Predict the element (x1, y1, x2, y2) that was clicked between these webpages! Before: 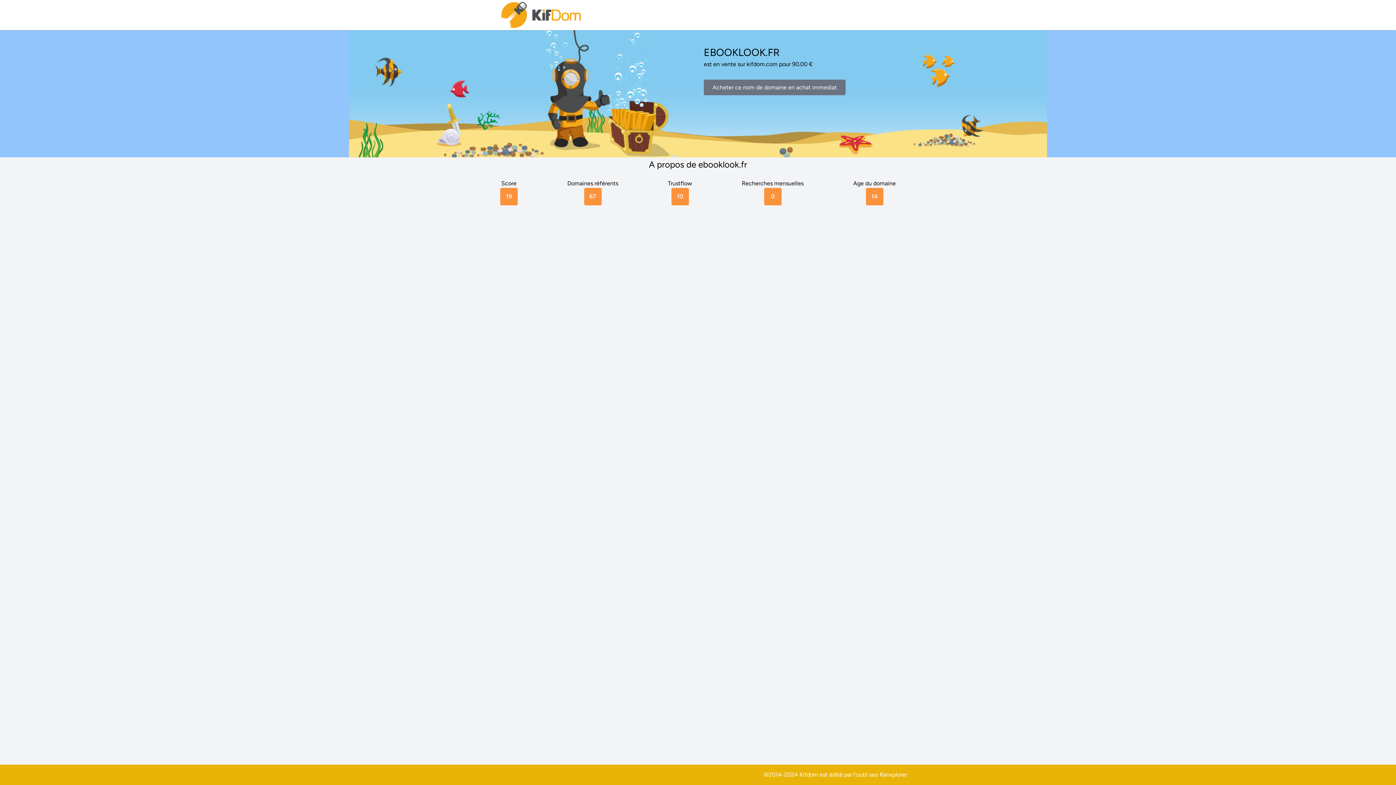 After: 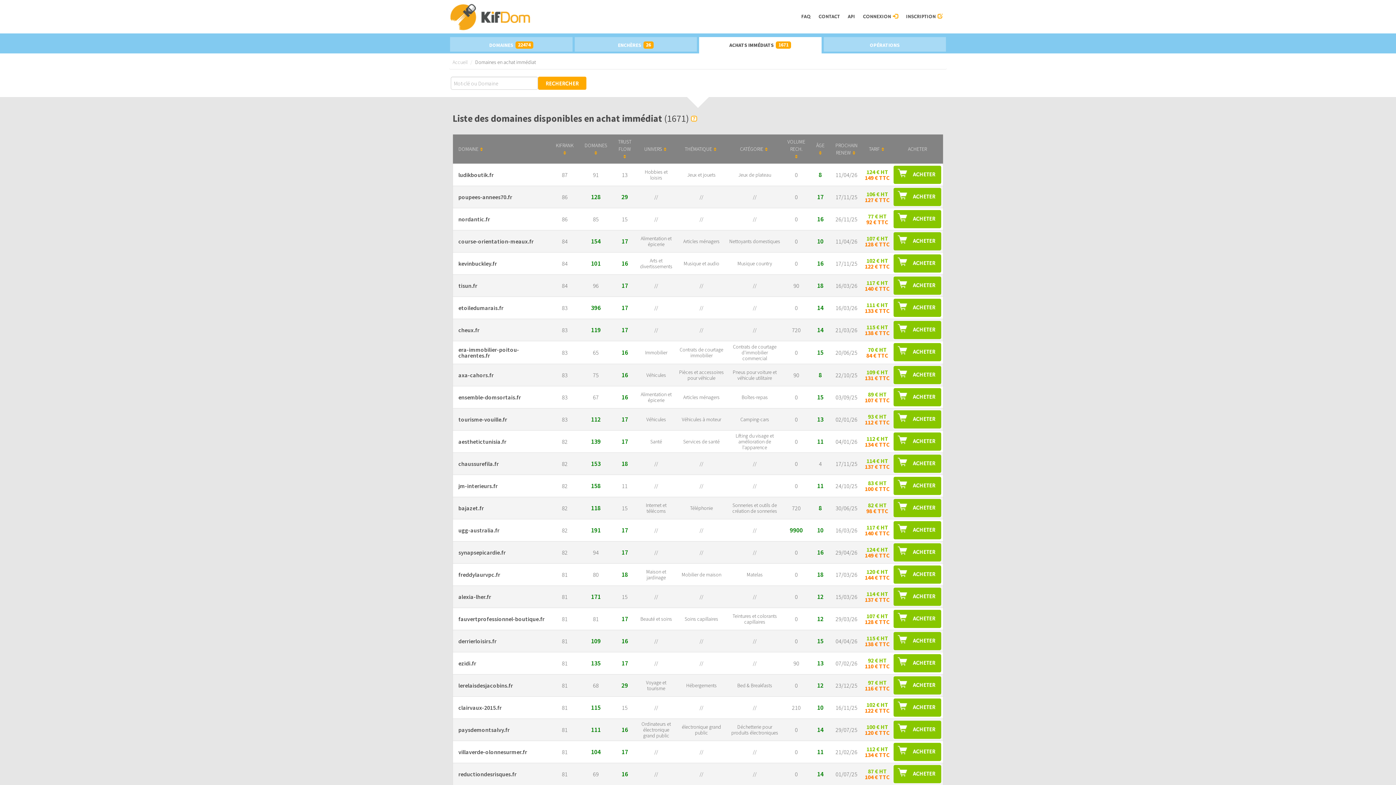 Action: bbox: (704, 79, 845, 95) label: Acheter ce nom de domaine en achat immediat